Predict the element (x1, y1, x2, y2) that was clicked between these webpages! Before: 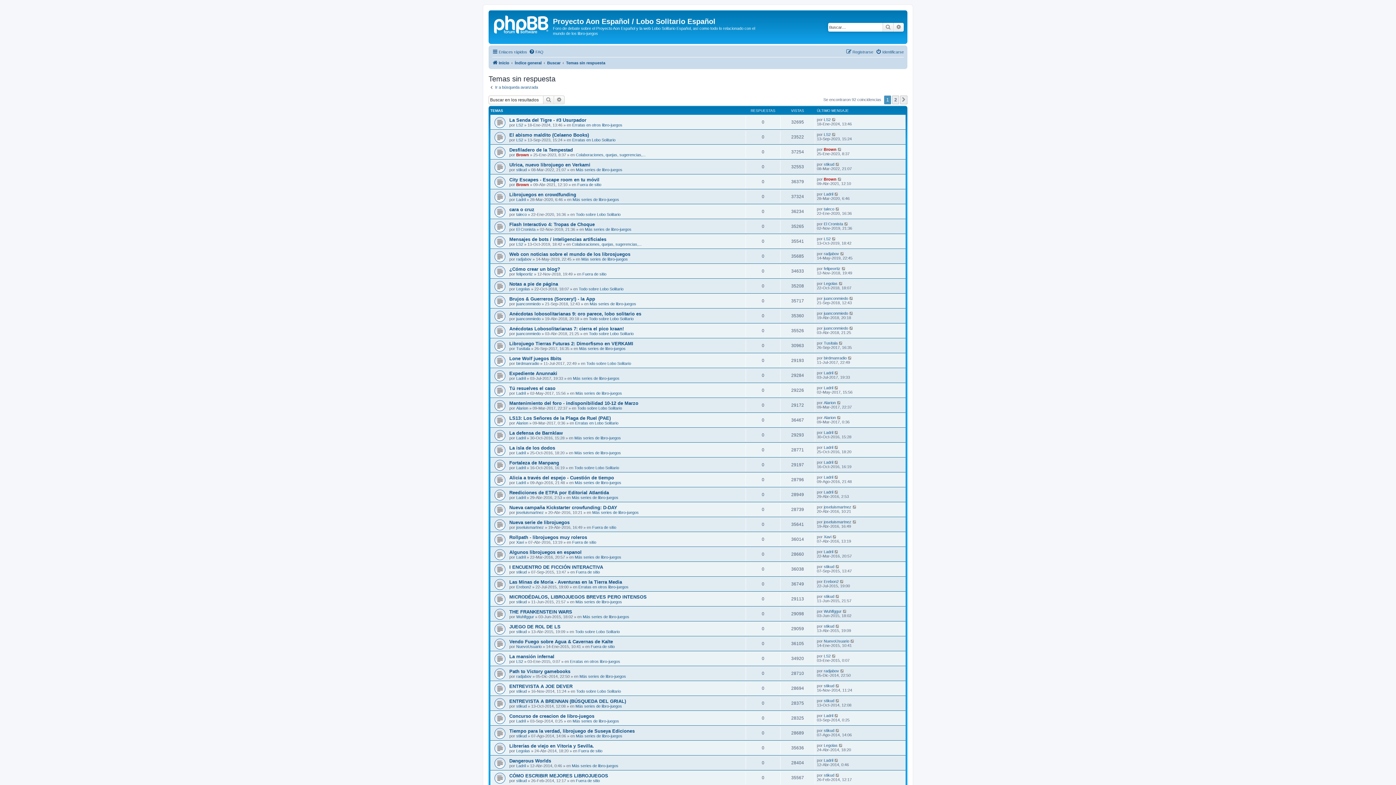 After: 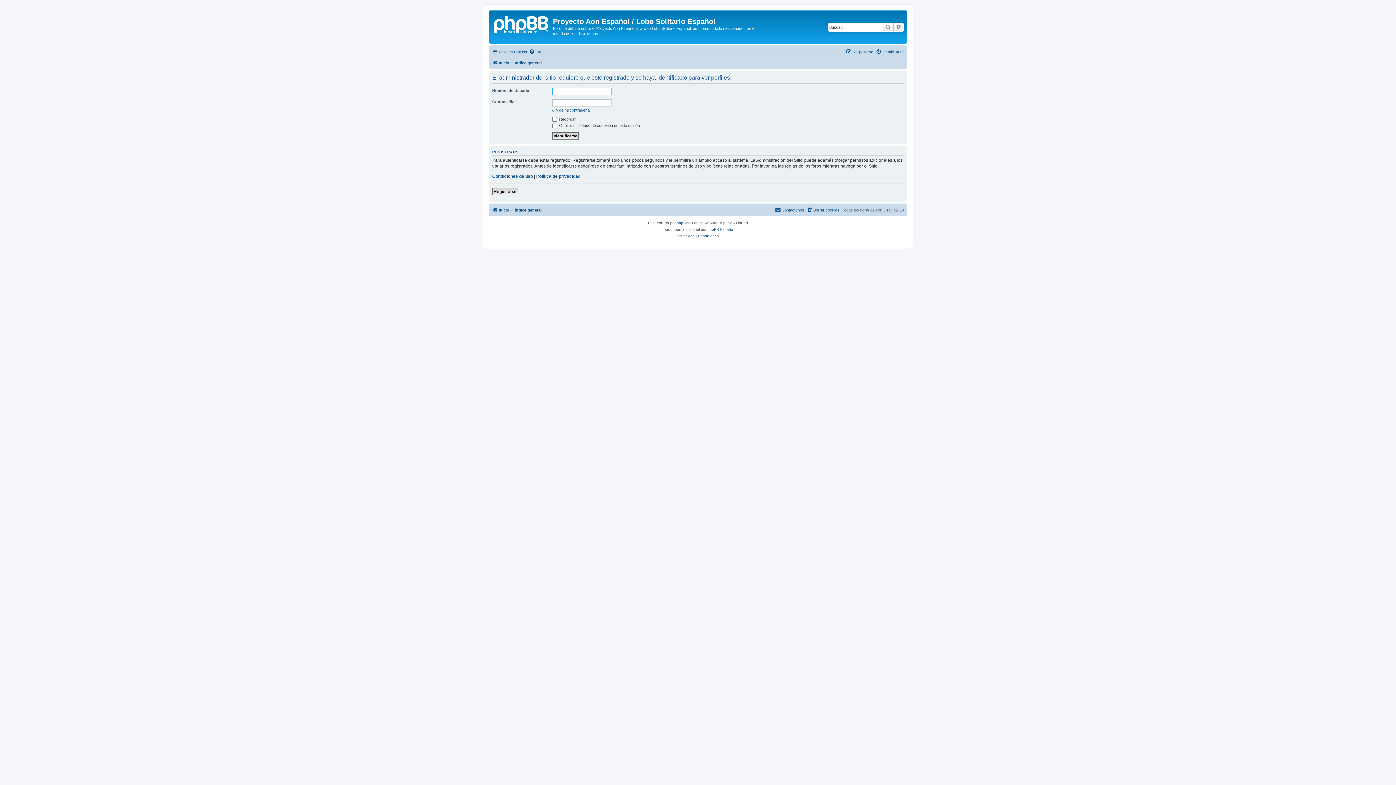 Action: label: NuevoUsuario bbox: (516, 644, 541, 649)